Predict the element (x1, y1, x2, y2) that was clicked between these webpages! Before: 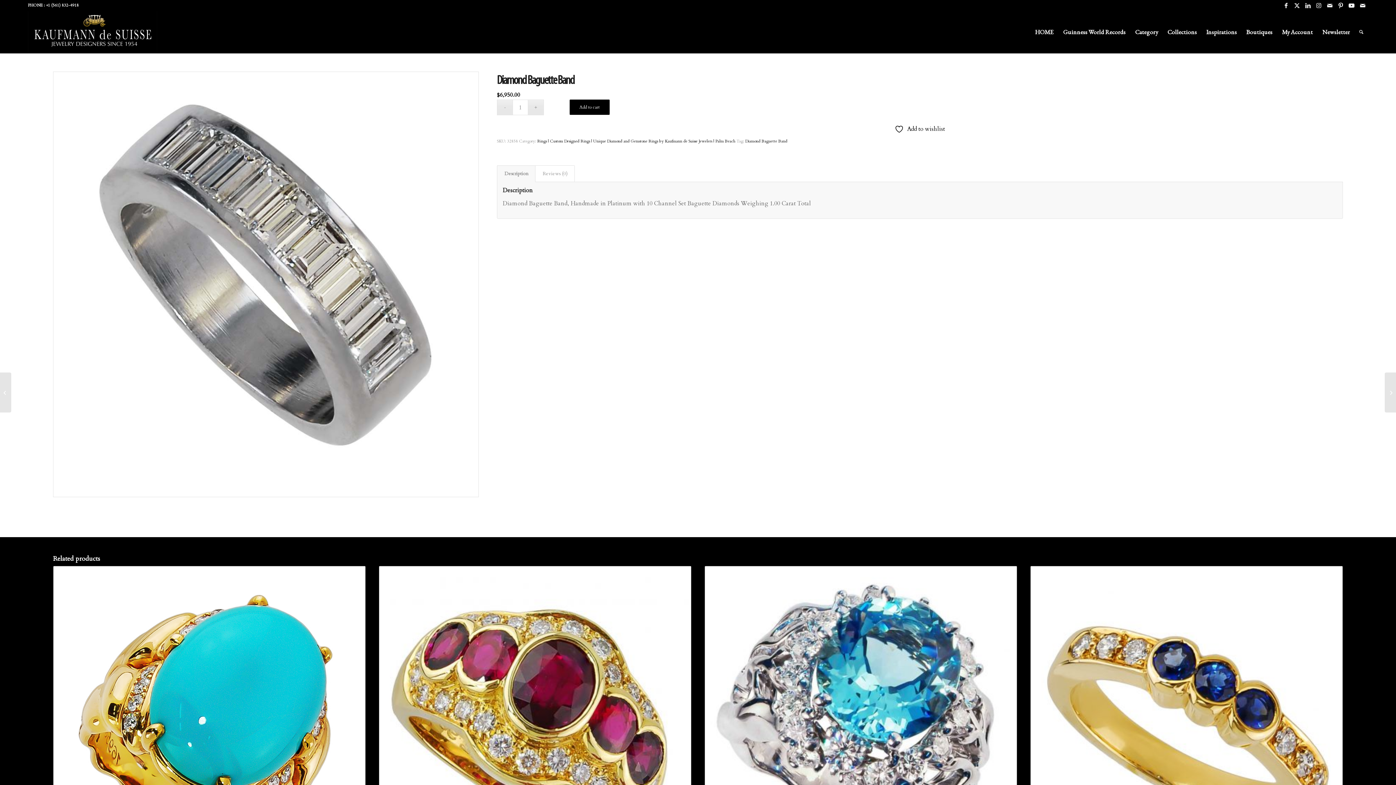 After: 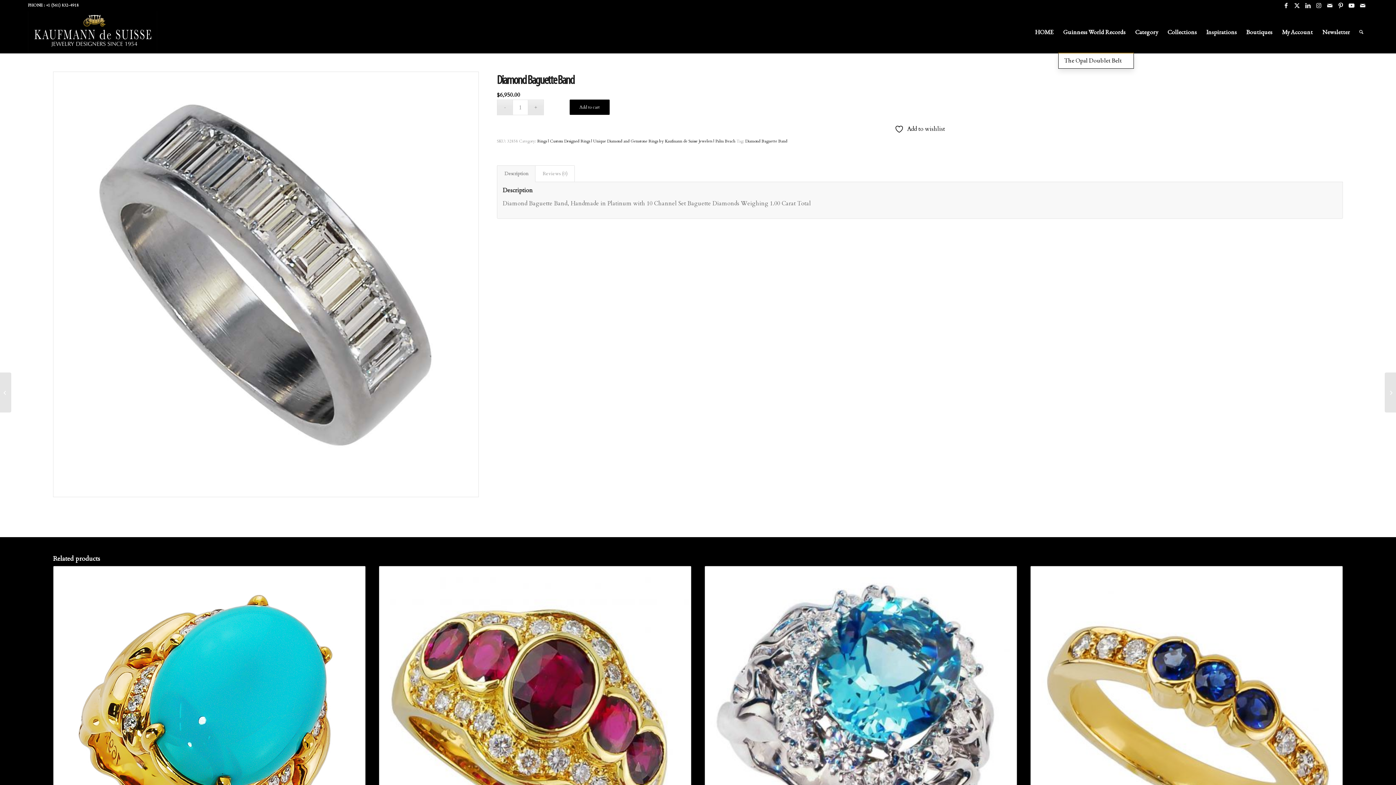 Action: bbox: (1058, 10, 1130, 53) label: Guinness World Records